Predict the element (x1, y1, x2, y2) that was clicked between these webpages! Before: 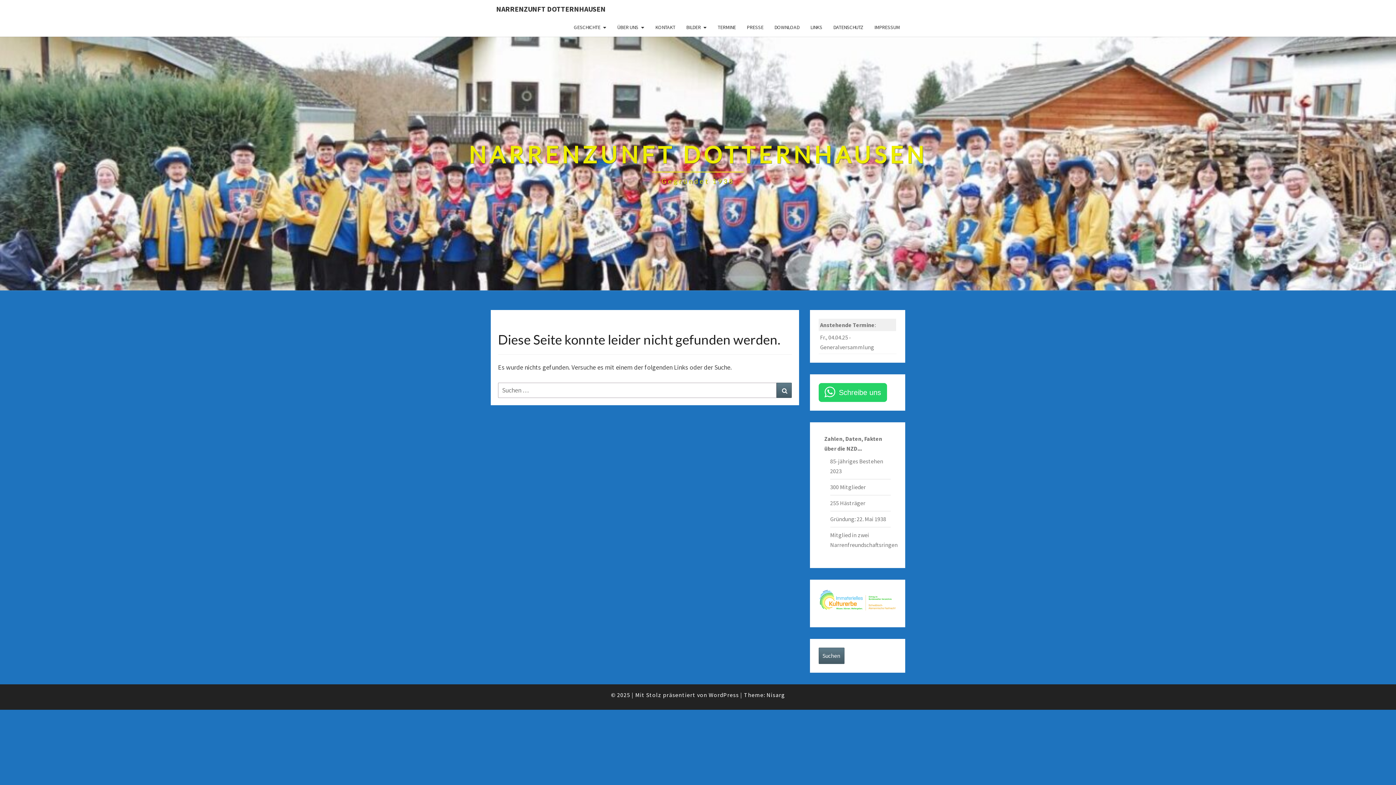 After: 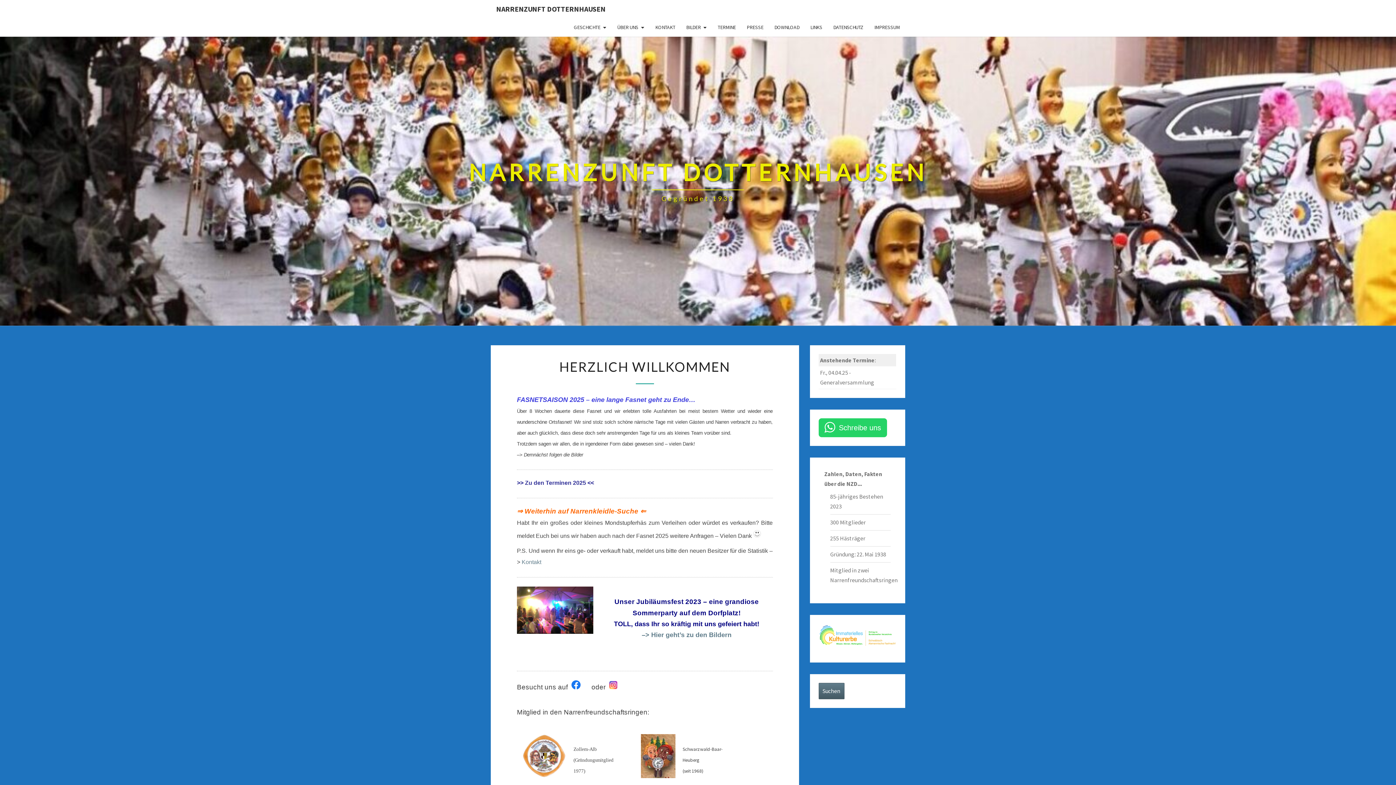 Action: bbox: (468, 140, 927, 186) label: NARRENZUNFT DOTTERNHAUSEN
Gegründet 1938